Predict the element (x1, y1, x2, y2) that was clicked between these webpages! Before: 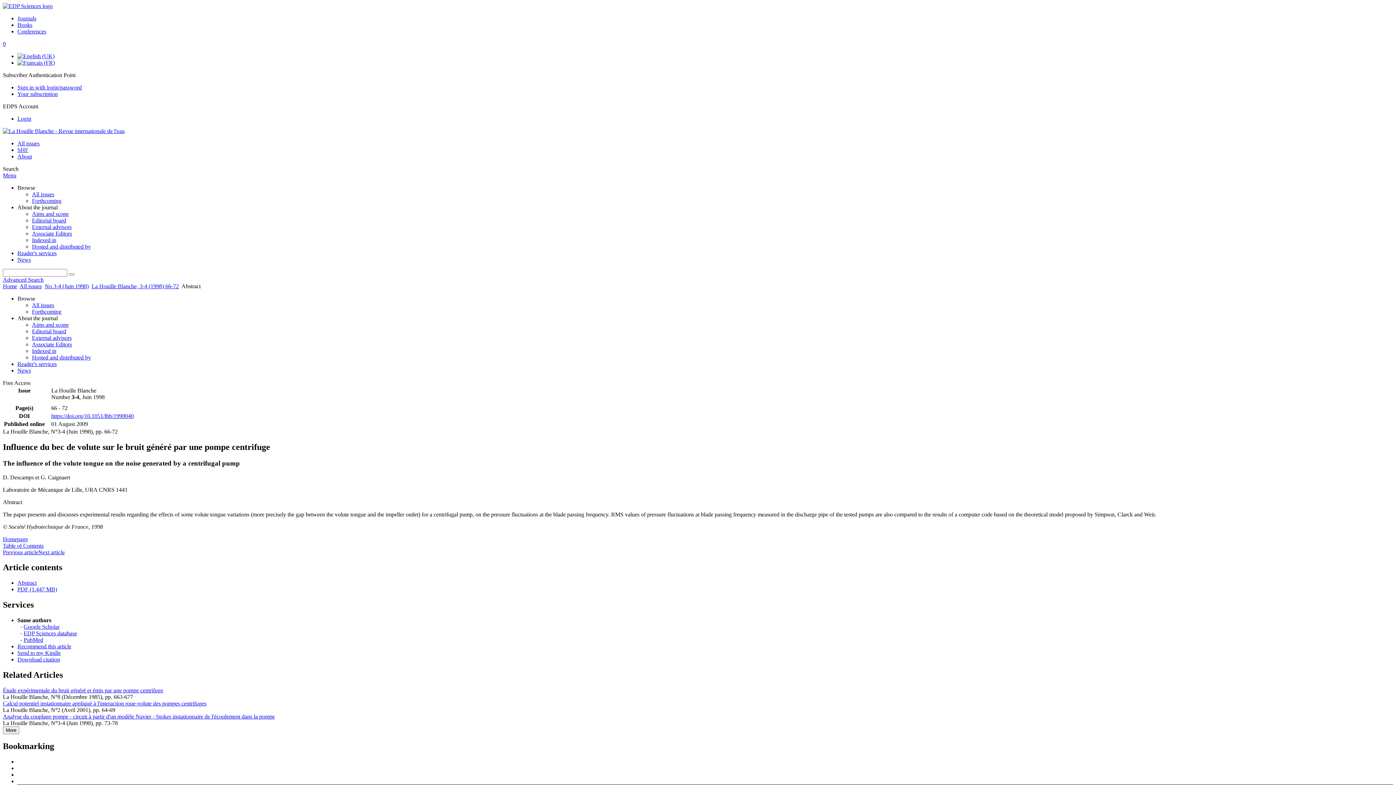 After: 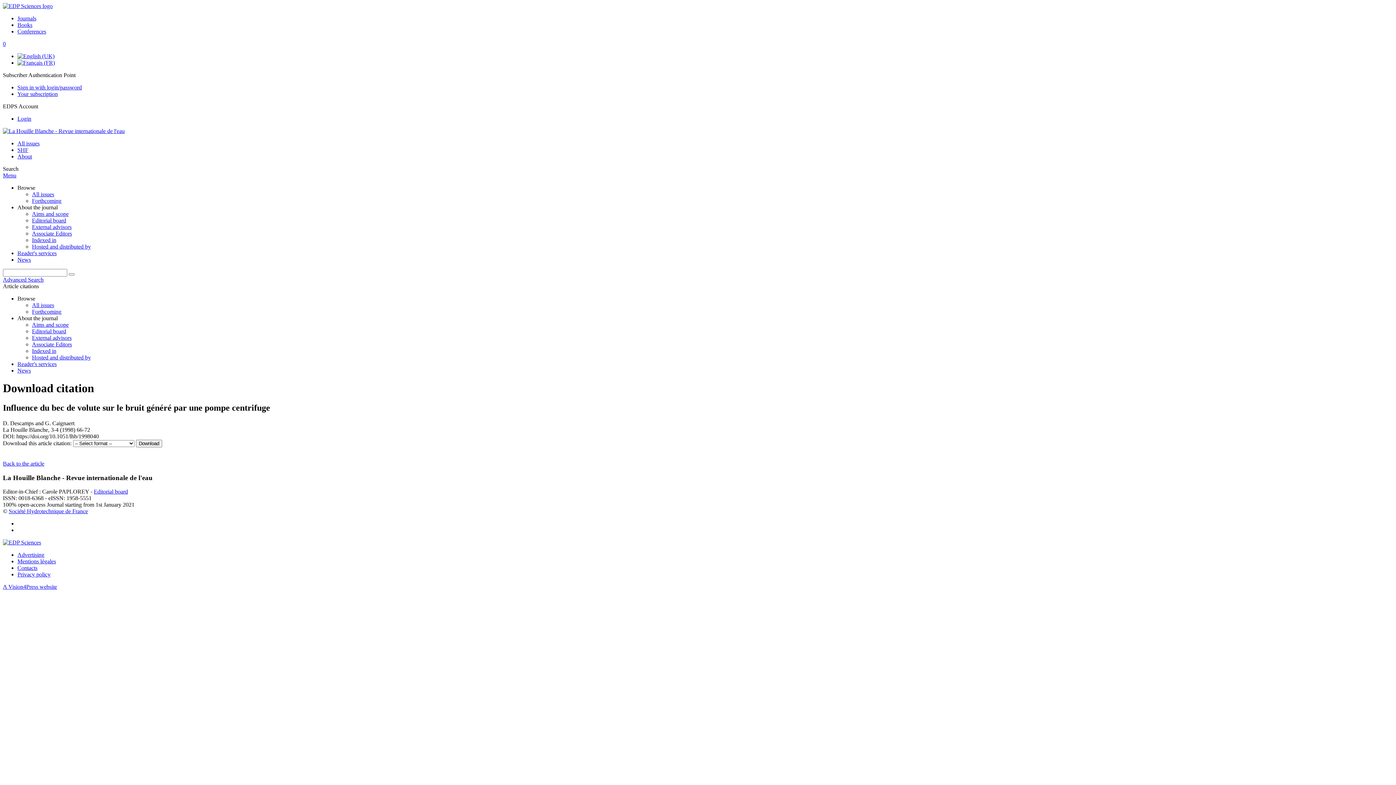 Action: label: Download citation bbox: (17, 656, 60, 662)